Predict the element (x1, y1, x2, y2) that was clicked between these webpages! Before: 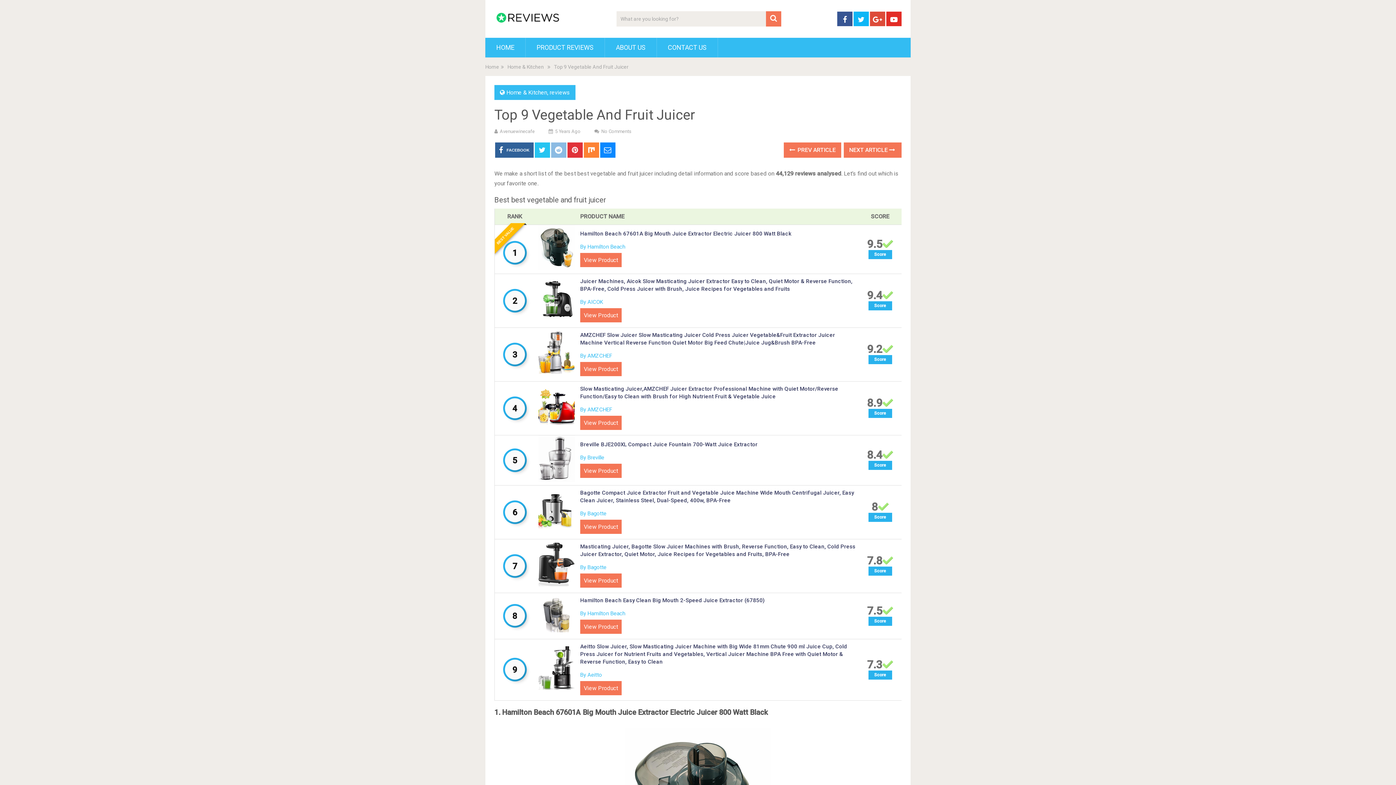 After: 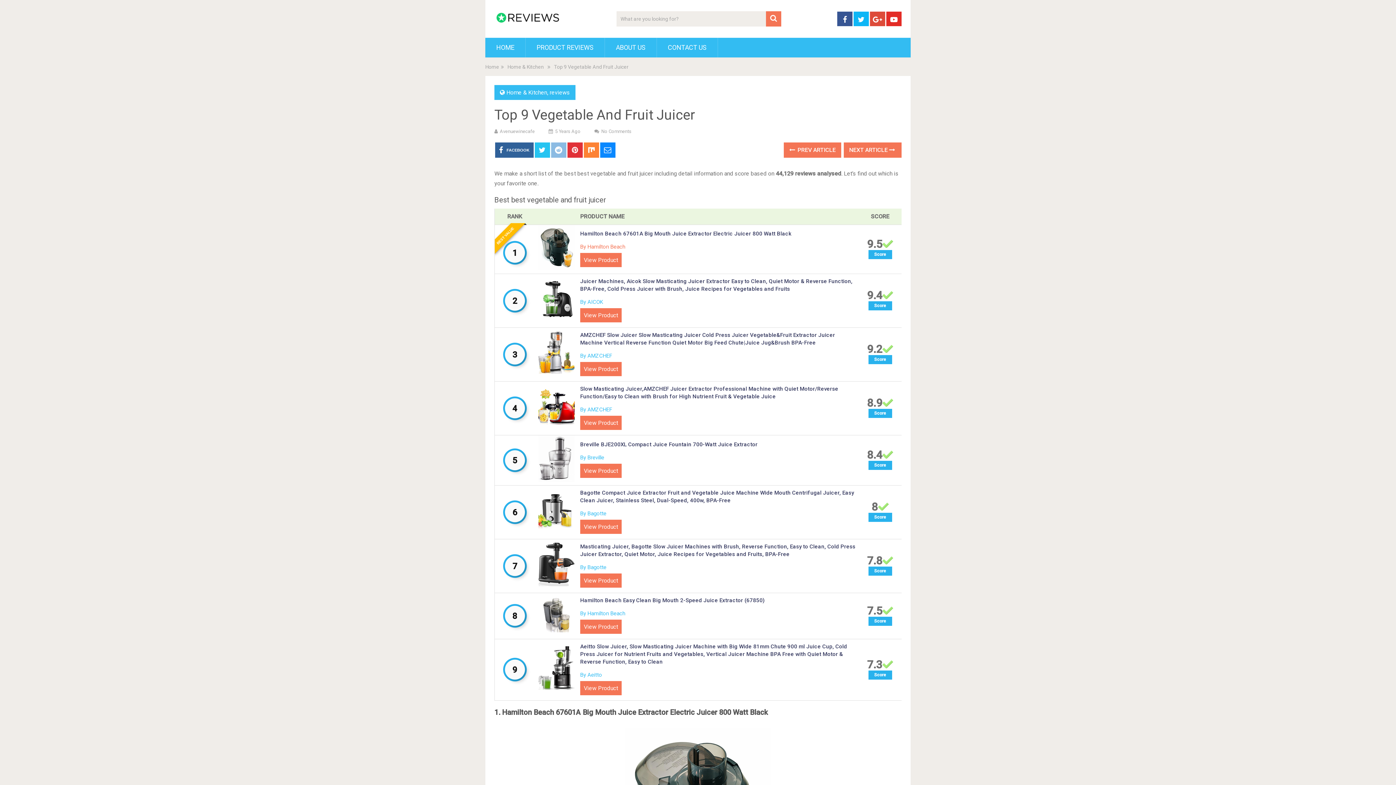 Action: bbox: (580, 243, 625, 250) label: By Hamilton Beach